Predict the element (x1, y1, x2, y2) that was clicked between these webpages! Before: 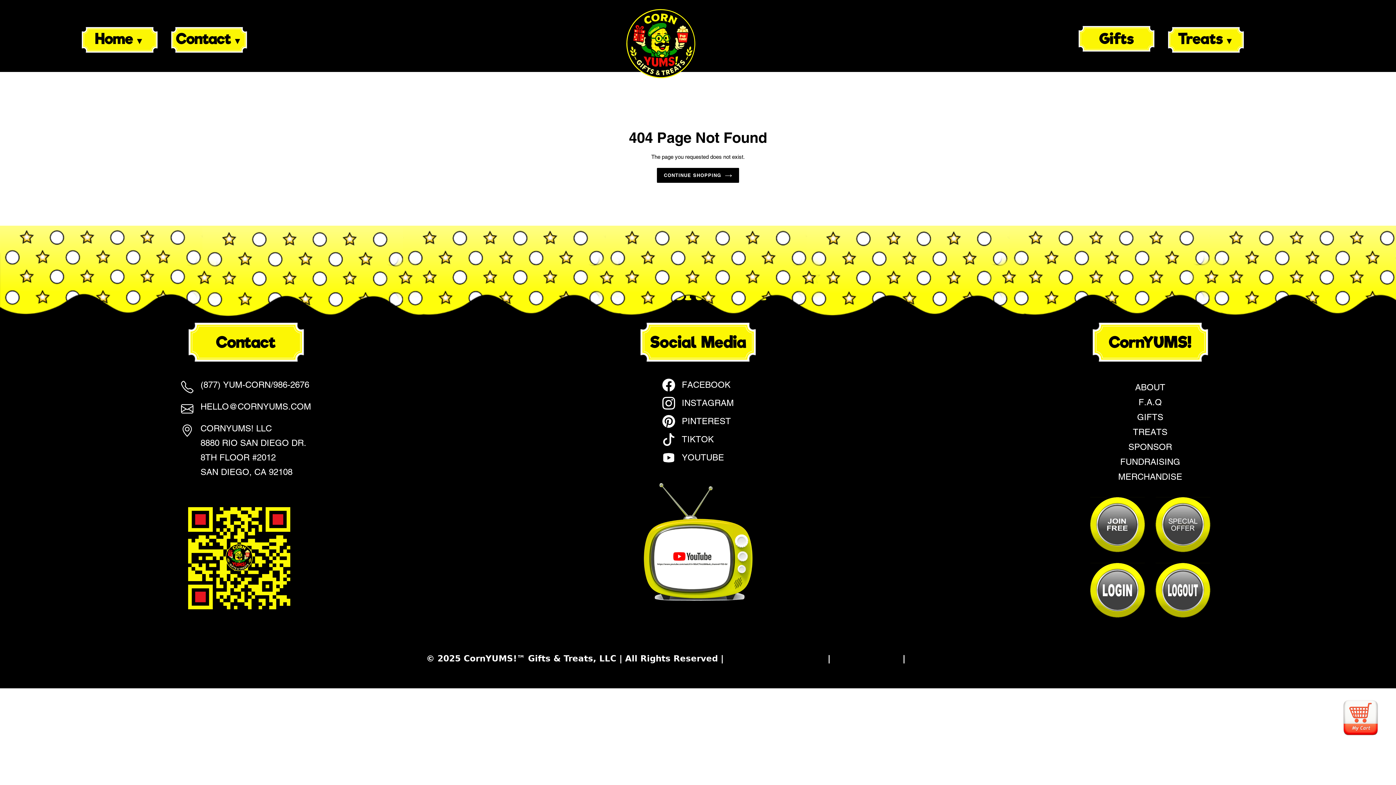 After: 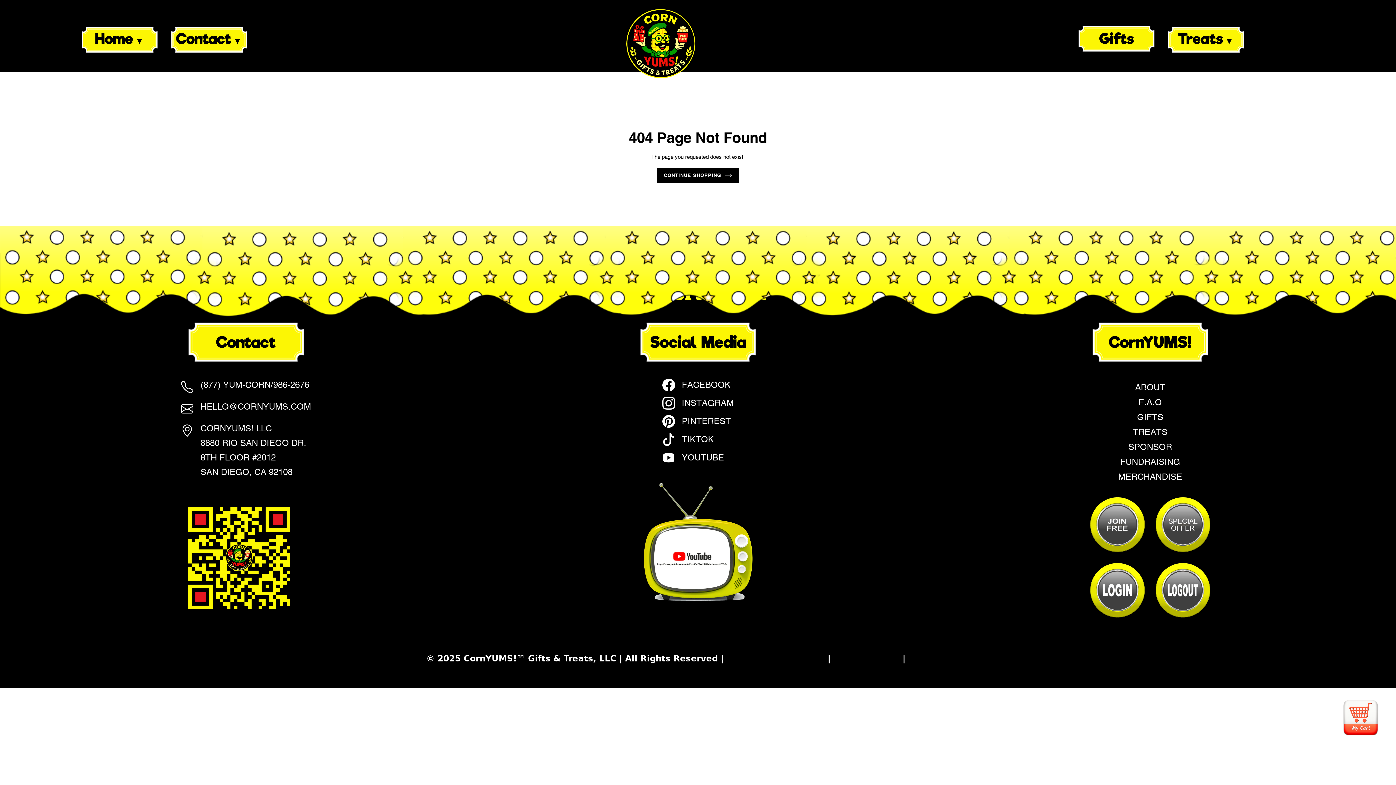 Action: label:  YOUTUBE bbox: (662, 450, 733, 465)